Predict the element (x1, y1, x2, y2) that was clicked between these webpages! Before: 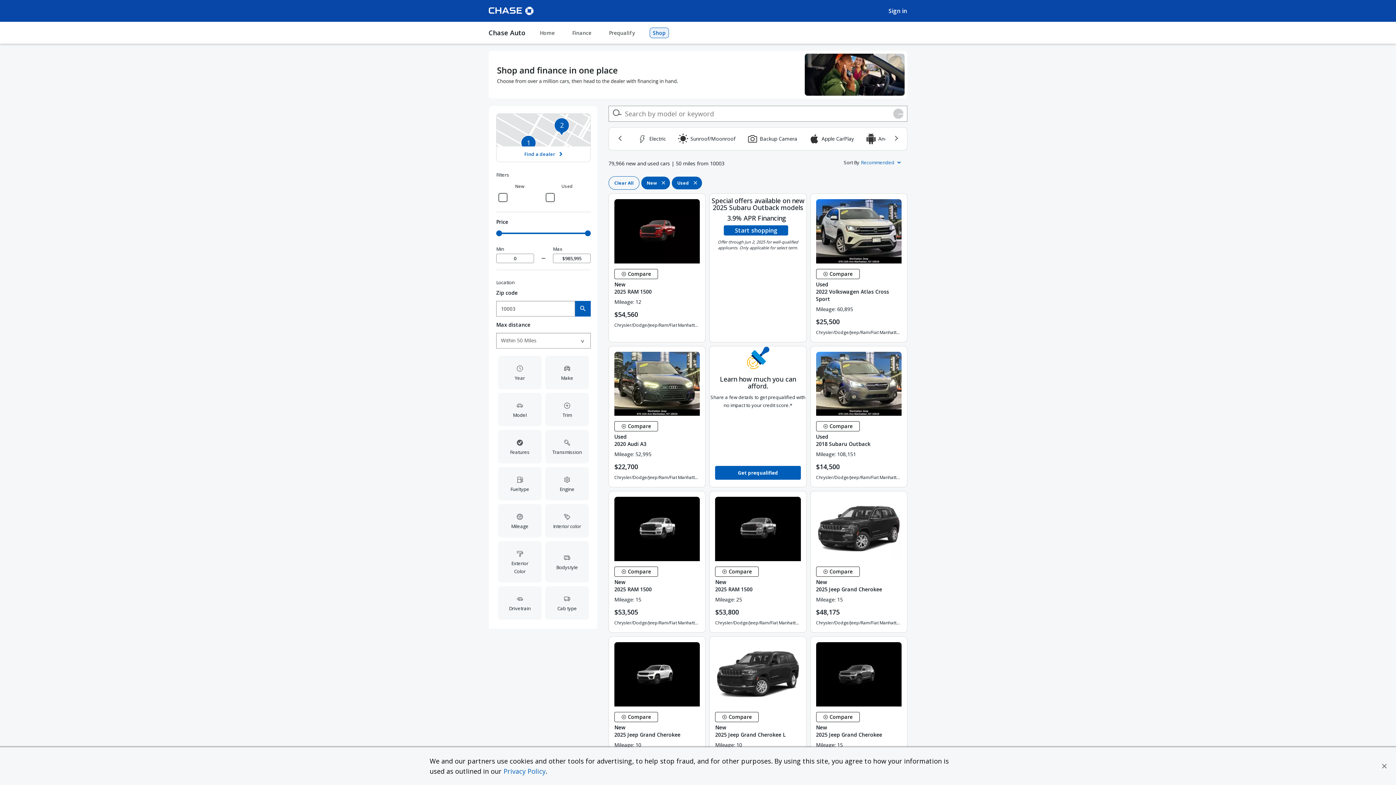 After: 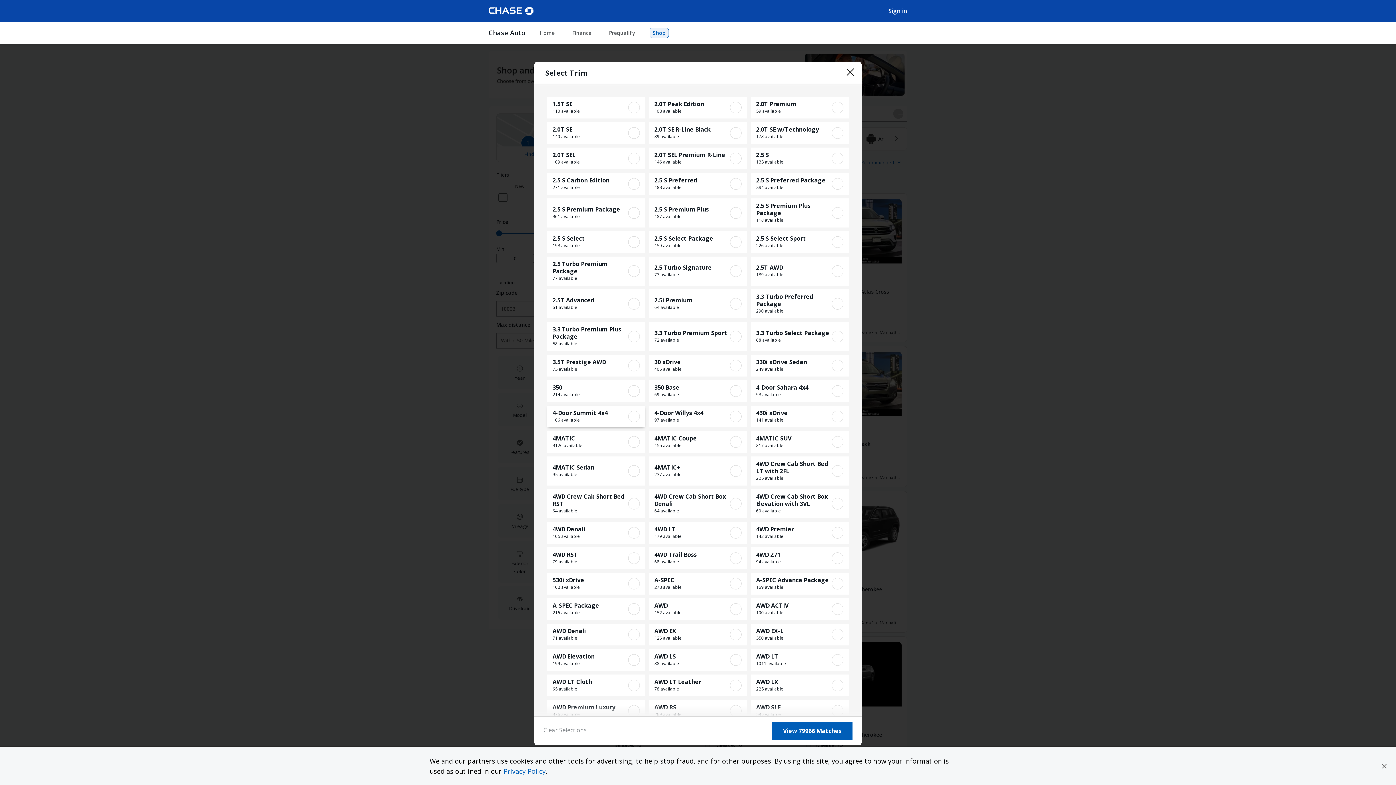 Action: label: Trim bbox: (543, 391, 590, 428)